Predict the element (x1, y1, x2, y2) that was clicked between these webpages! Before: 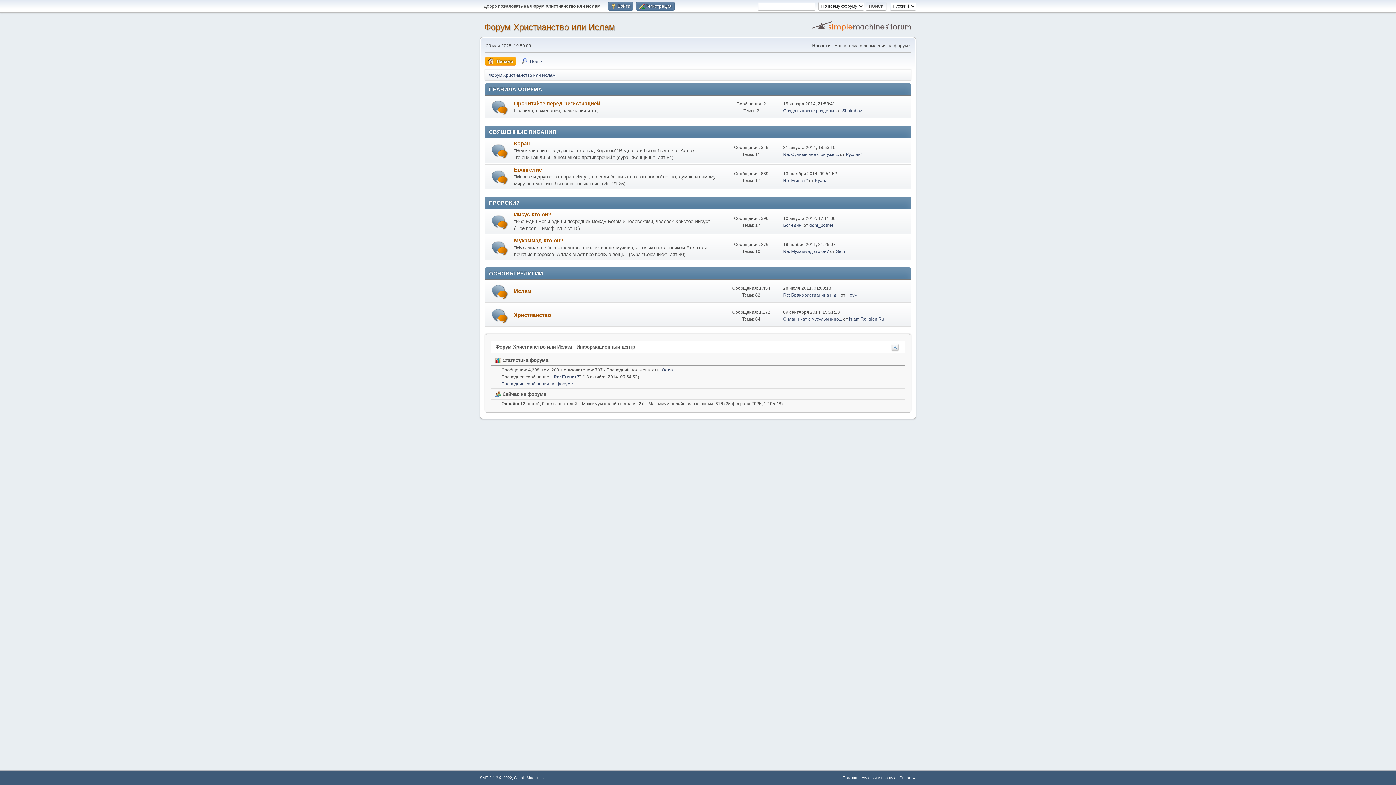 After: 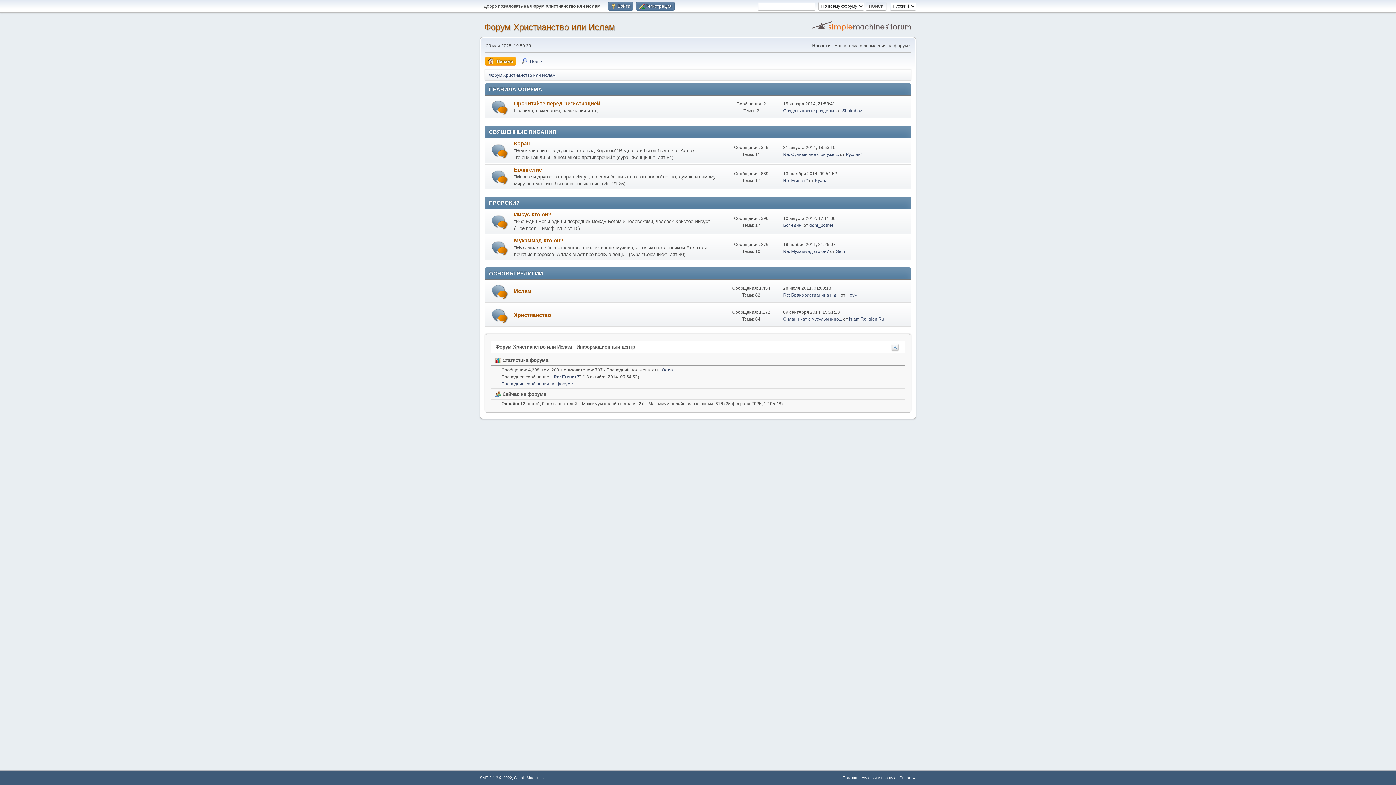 Action: label: Форум Христианство или Ислам bbox: (484, 22, 615, 32)